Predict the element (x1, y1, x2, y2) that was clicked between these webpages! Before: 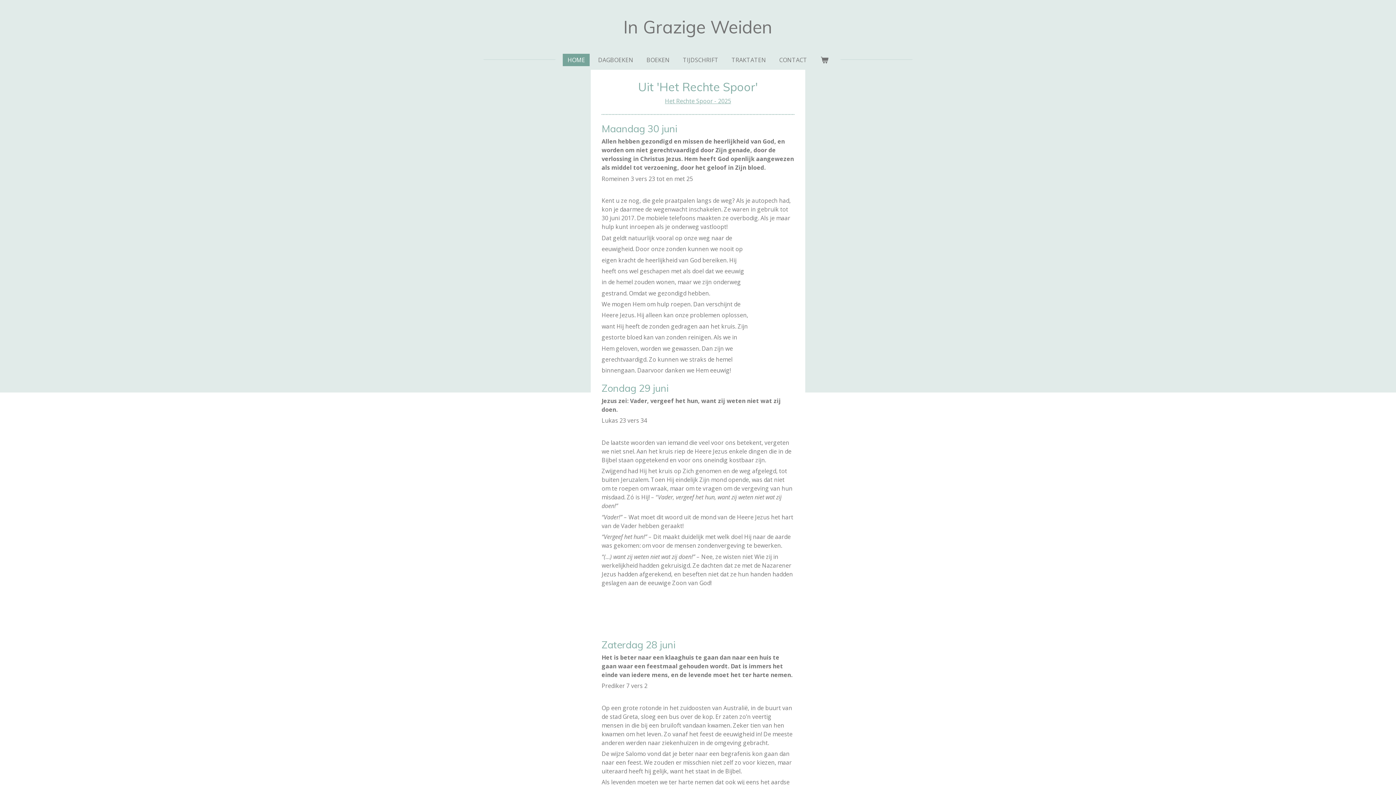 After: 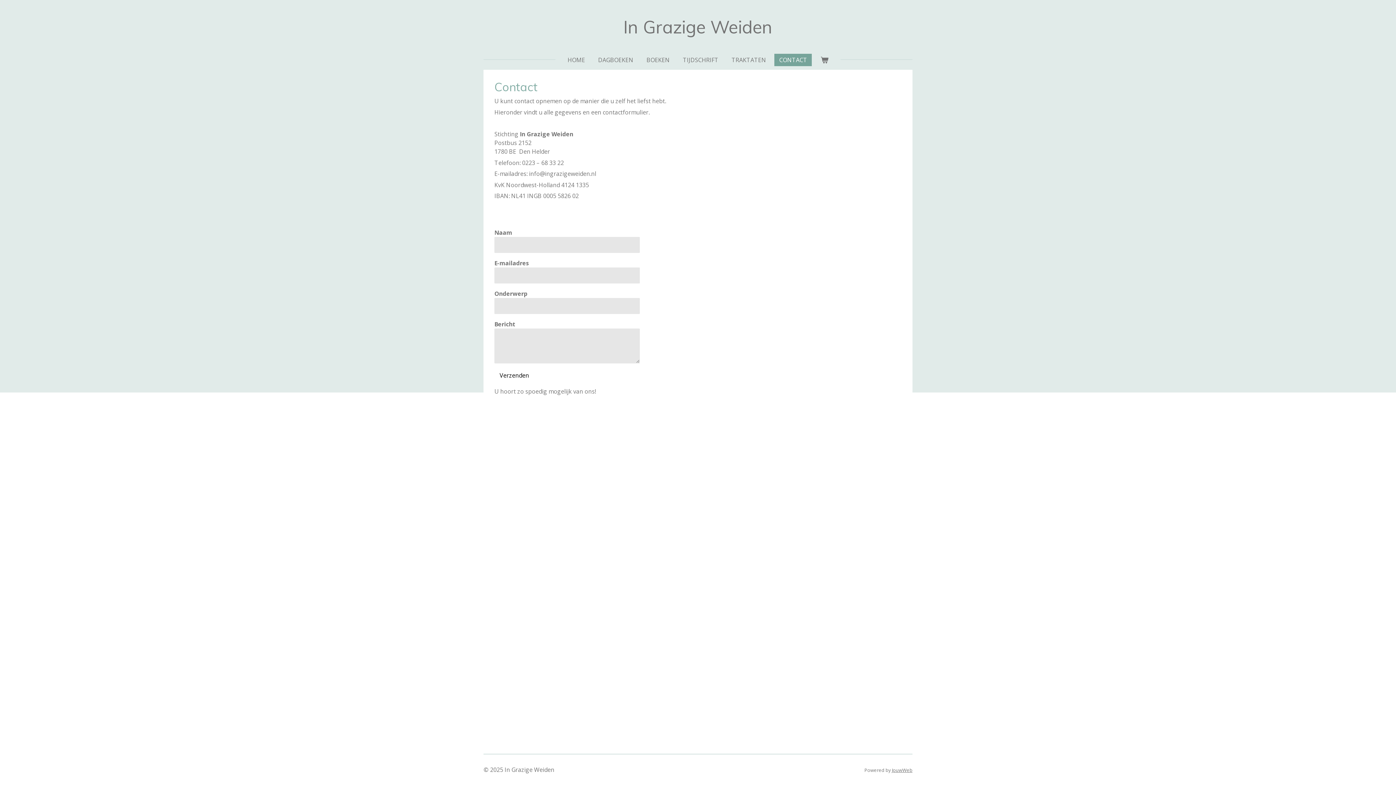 Action: bbox: (774, 53, 812, 66) label: CONTACT